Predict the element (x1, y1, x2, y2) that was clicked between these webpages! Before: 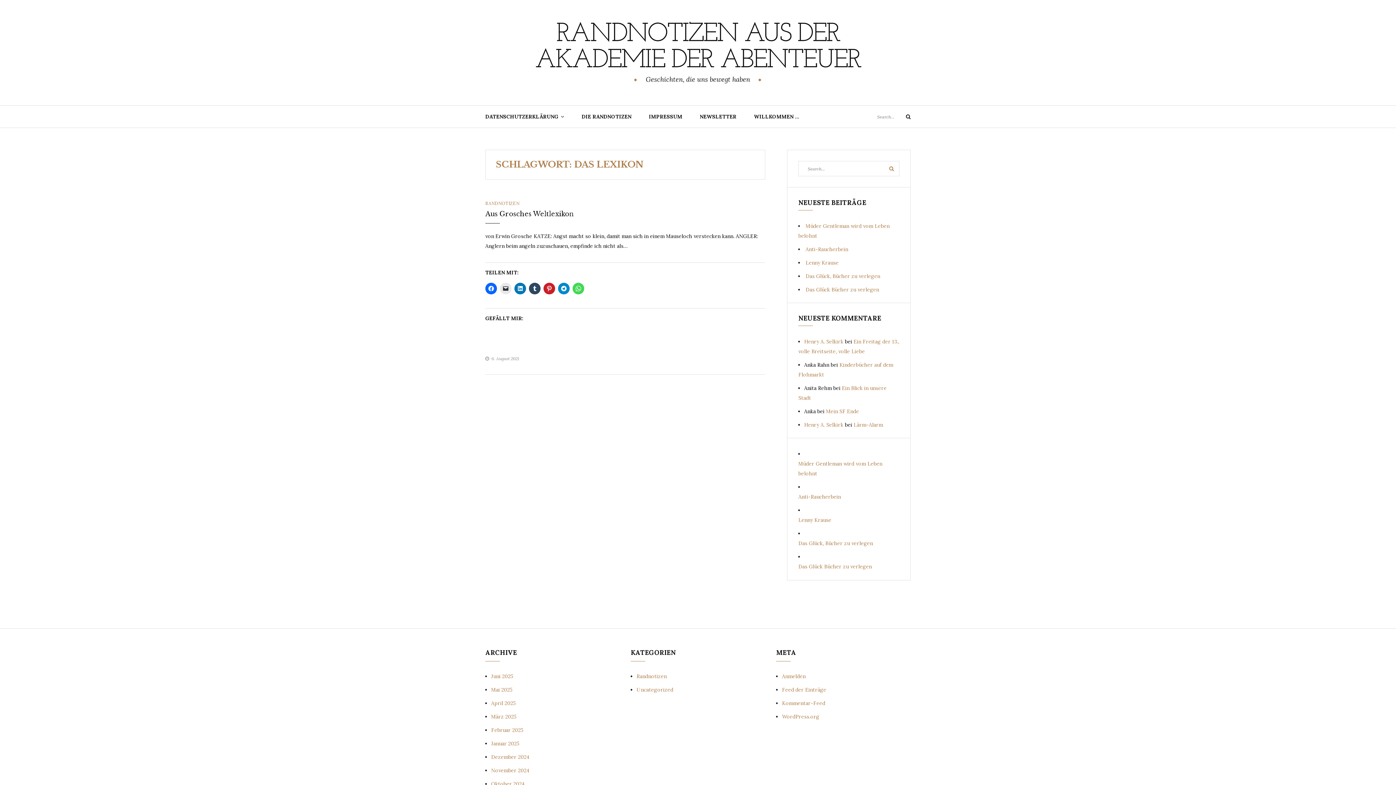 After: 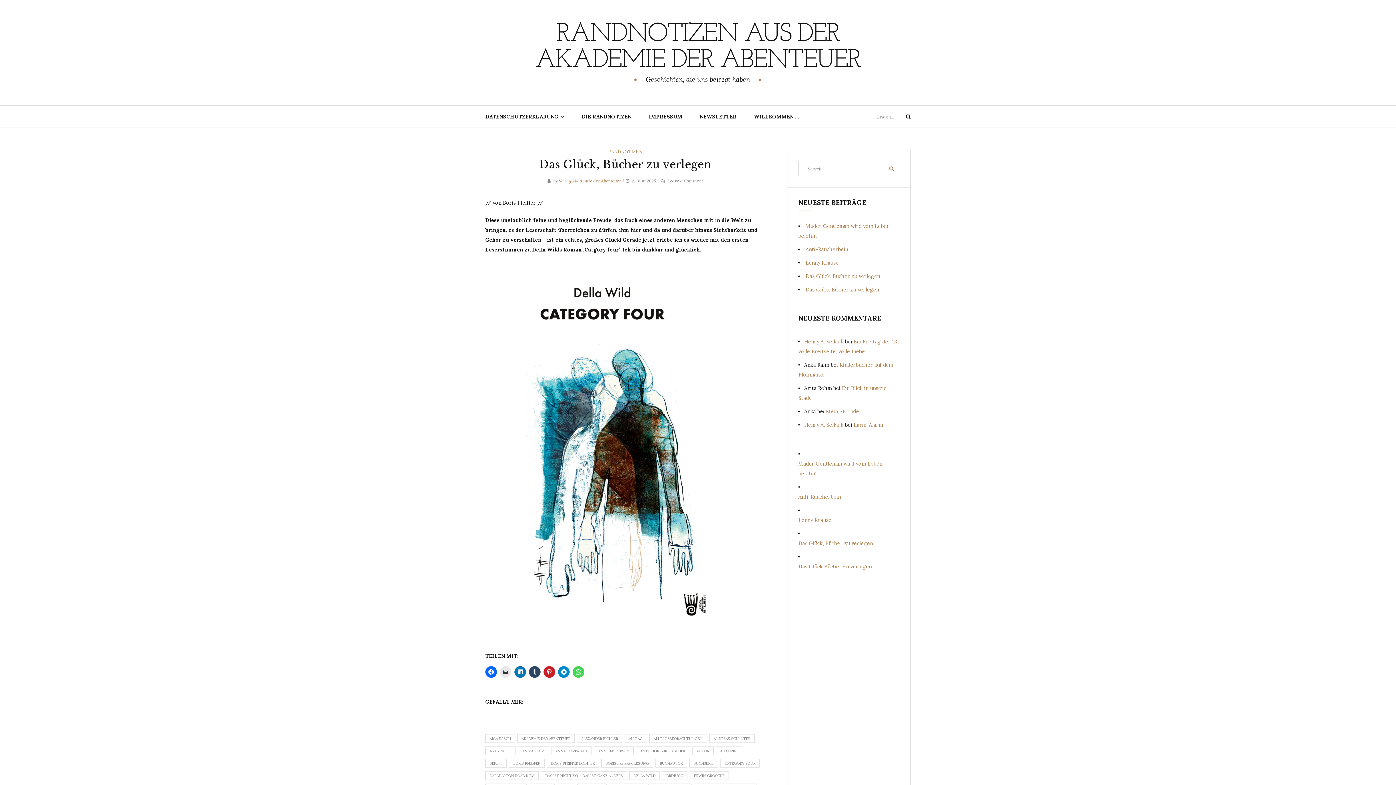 Action: bbox: (798, 540, 873, 546) label: Das Glück, Bücher zu verlegen